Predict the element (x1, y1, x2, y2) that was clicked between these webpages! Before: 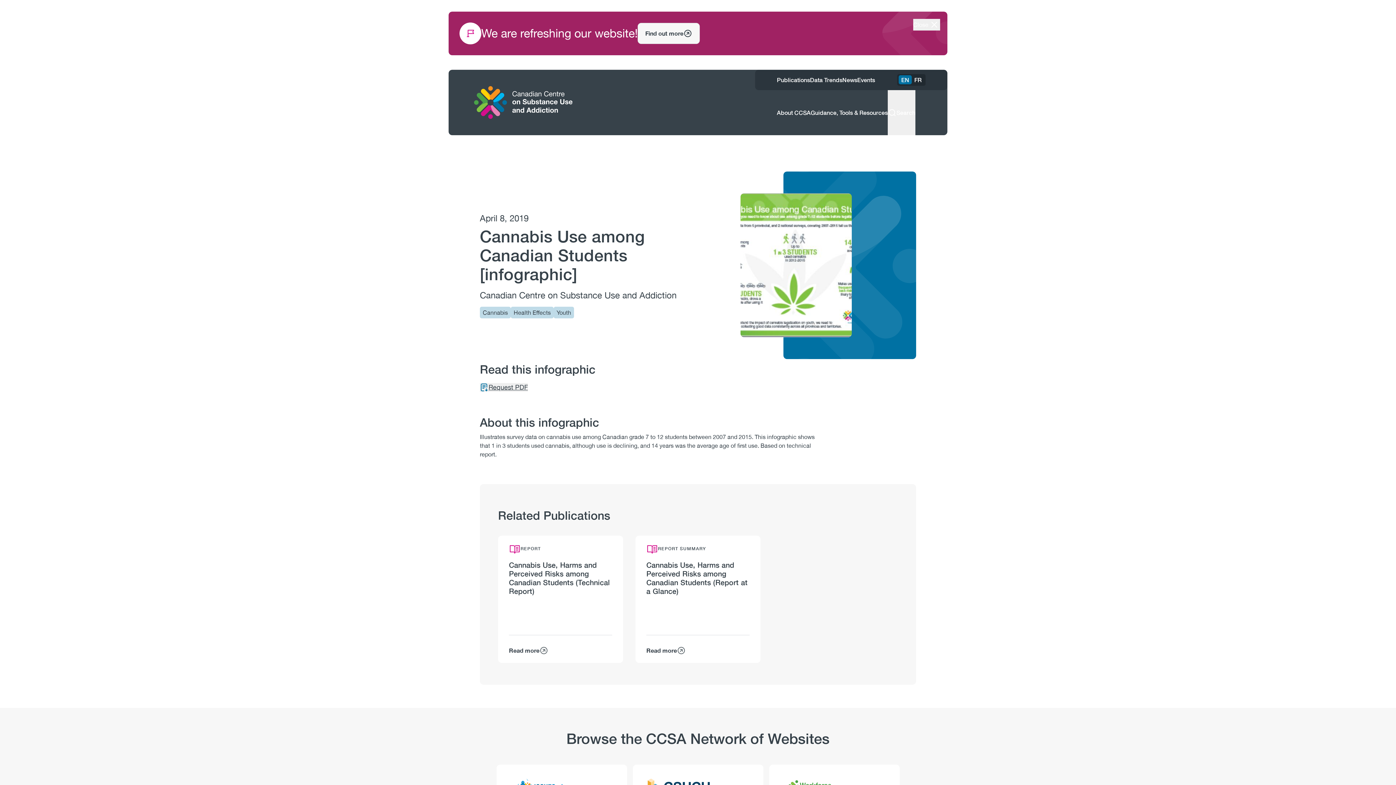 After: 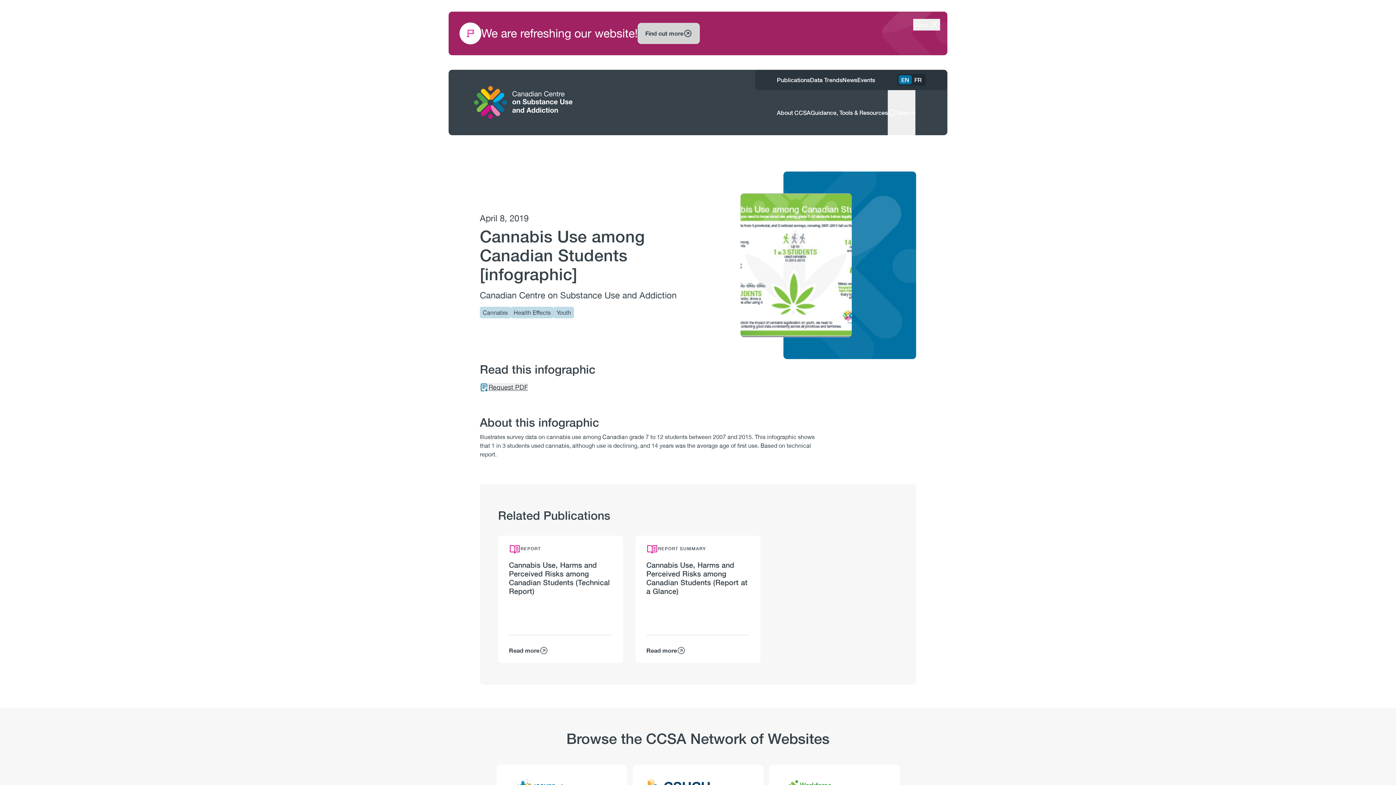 Action: label: Find out more bbox: (637, 22, 700, 44)